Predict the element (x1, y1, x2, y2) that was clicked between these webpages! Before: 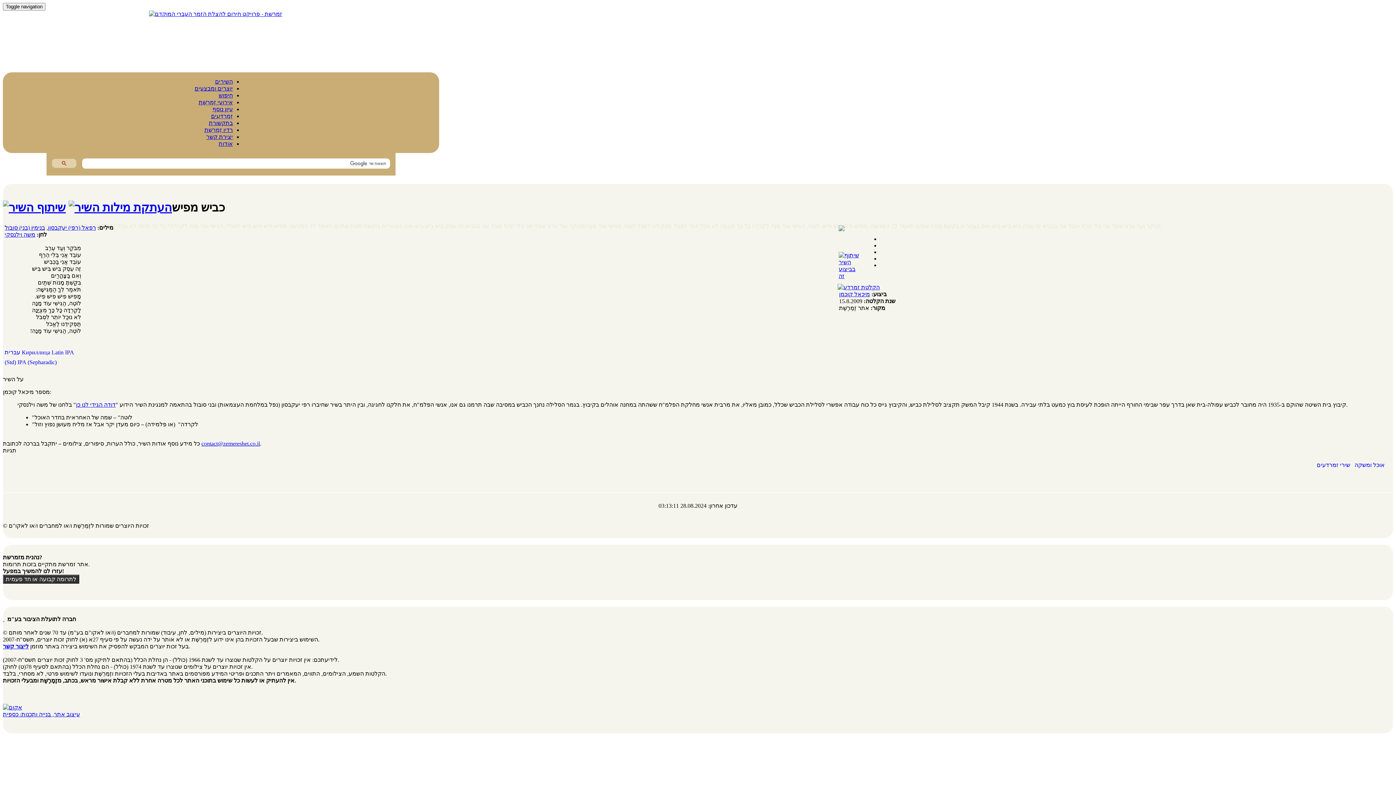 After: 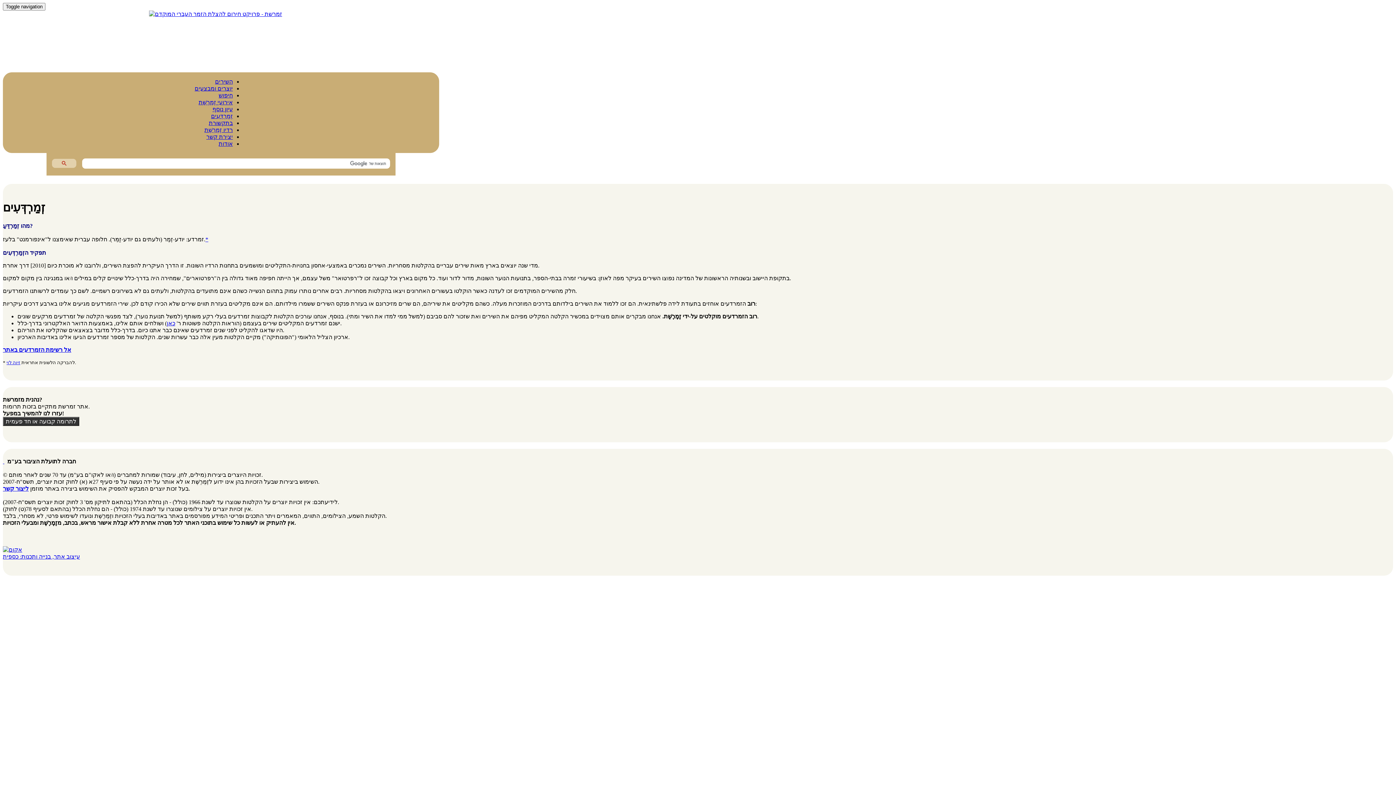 Action: bbox: (211, 113, 232, 119) label: זְמַרְדְּעִים